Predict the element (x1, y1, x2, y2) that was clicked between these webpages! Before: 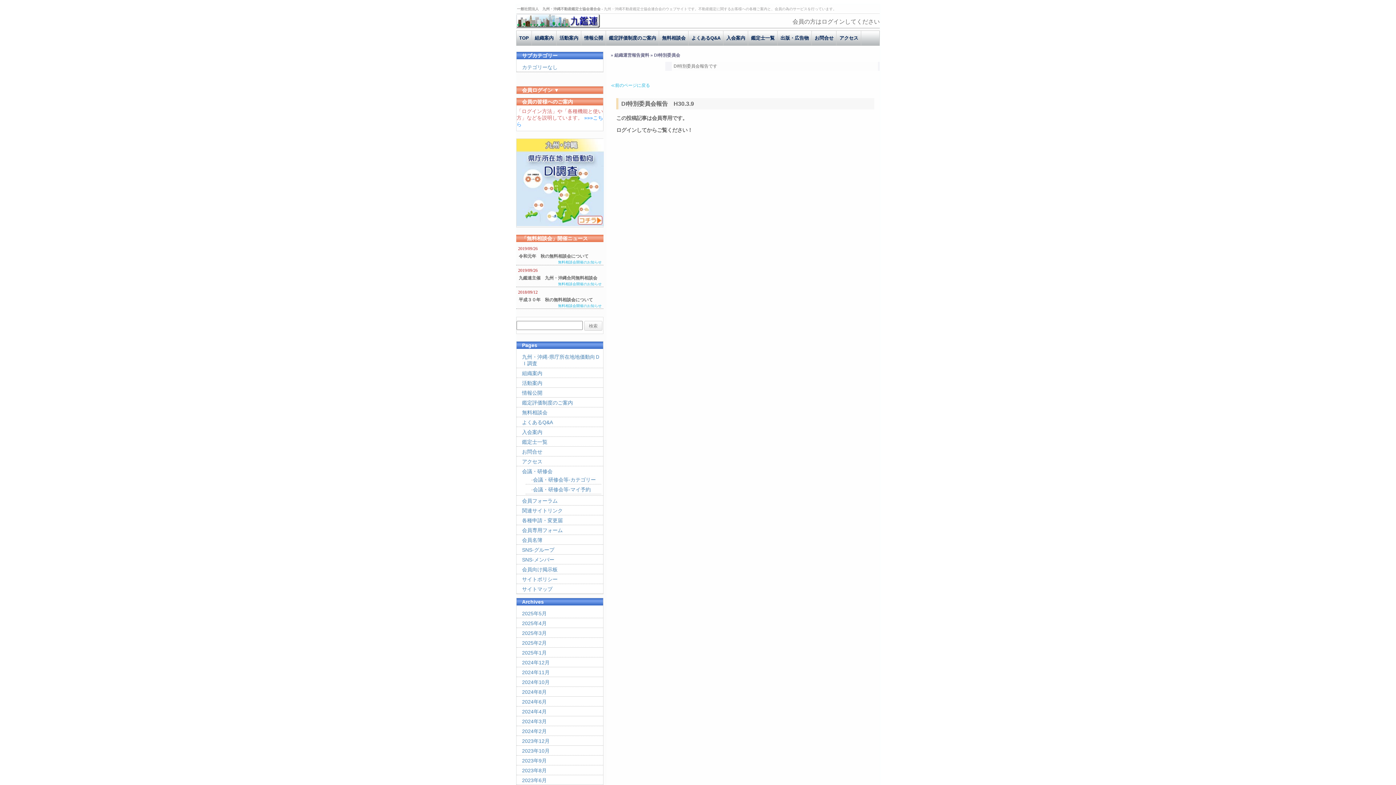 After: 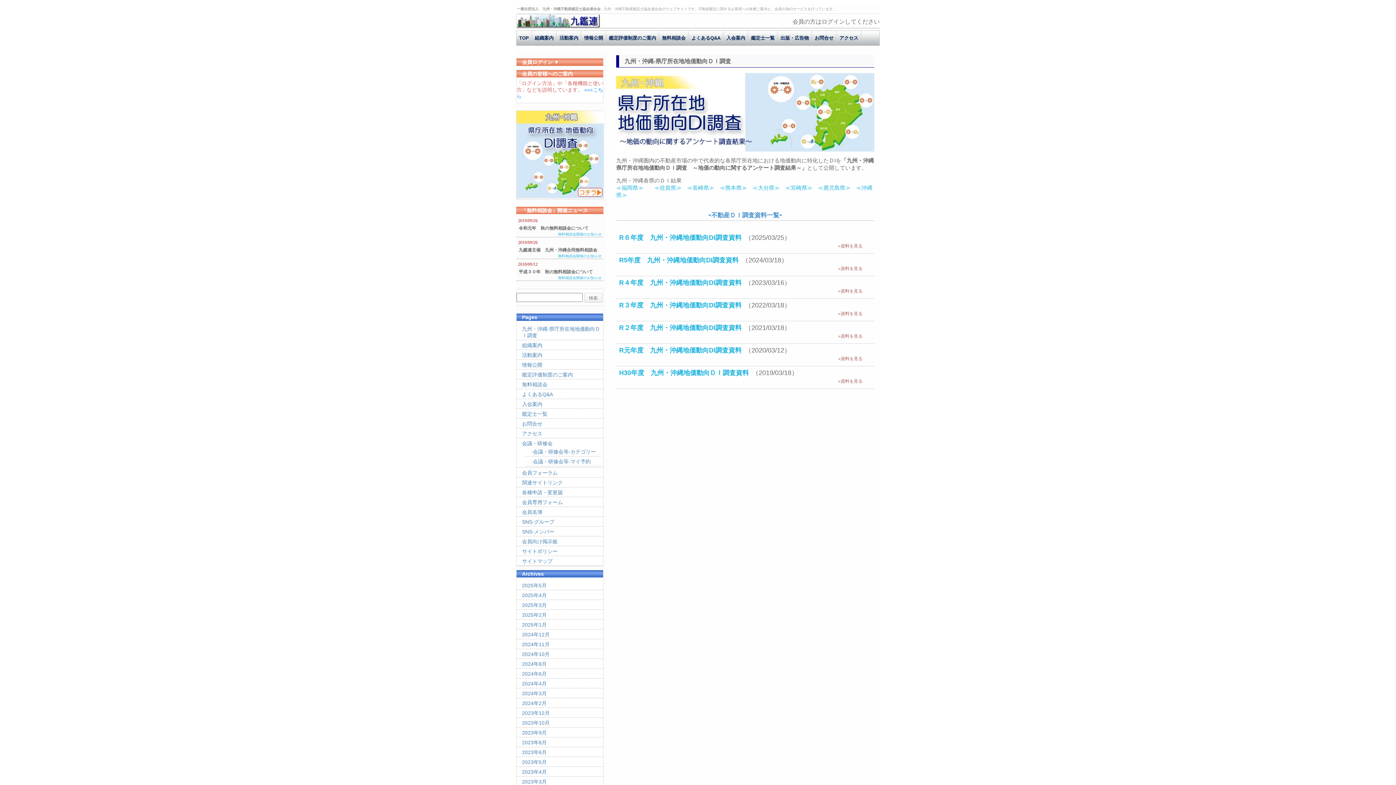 Action: bbox: (516, 221, 604, 227)